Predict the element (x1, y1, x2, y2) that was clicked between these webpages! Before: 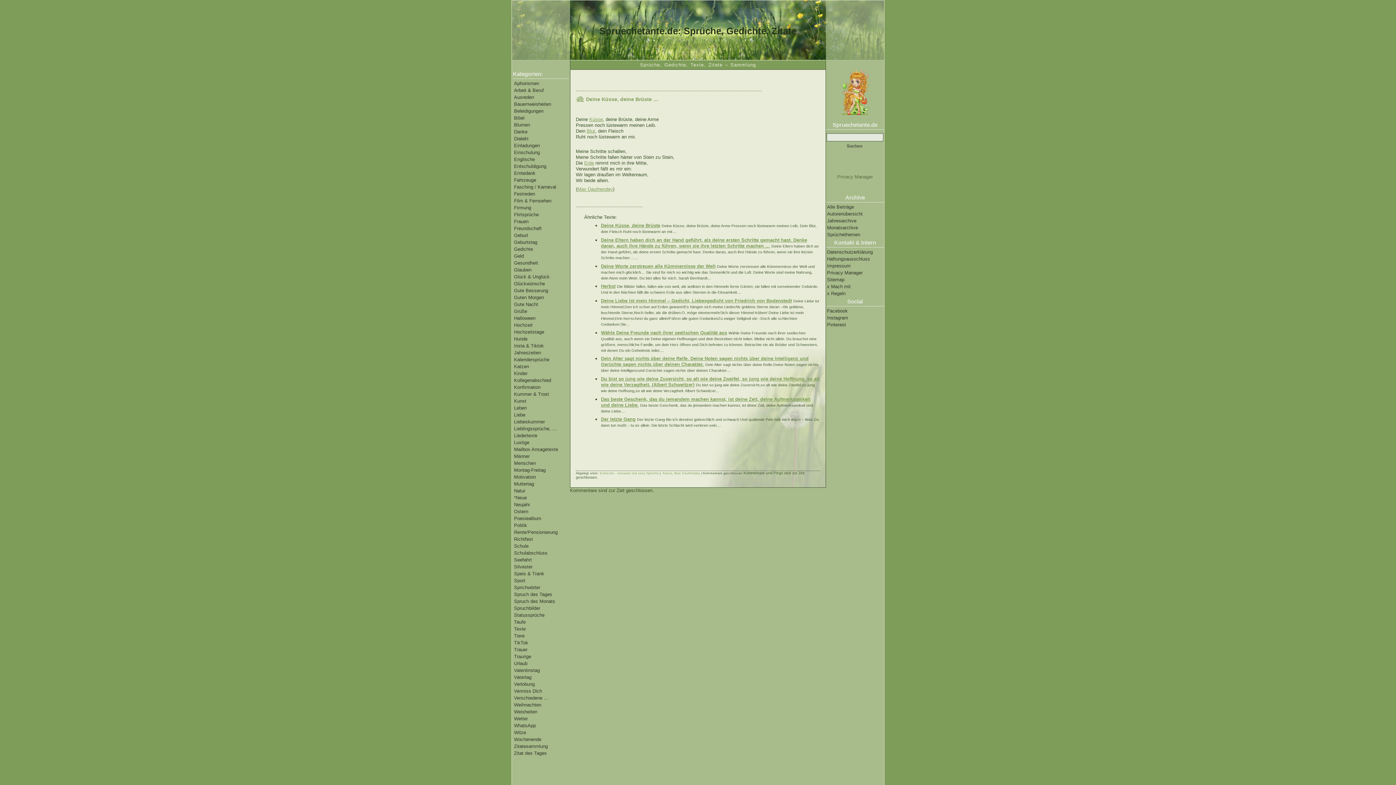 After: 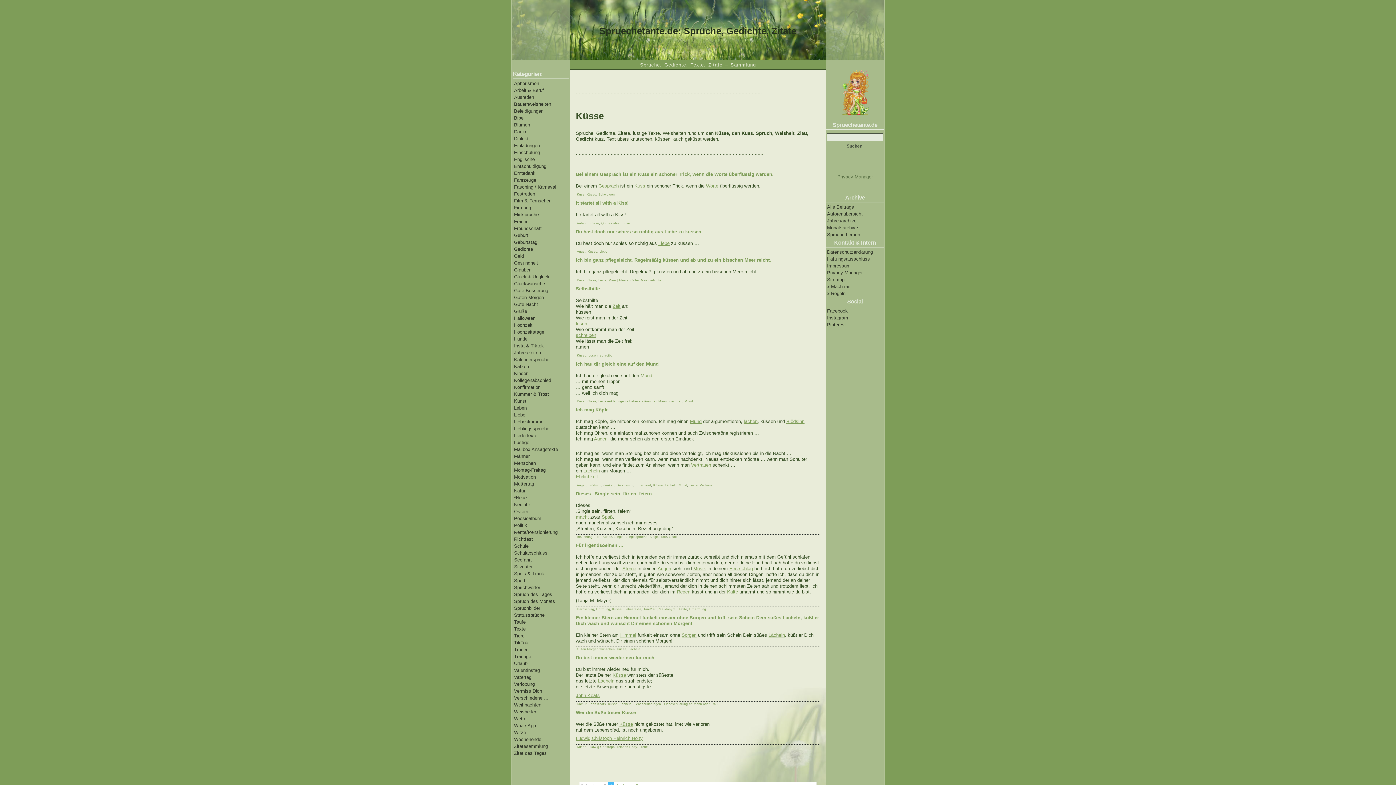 Action: label: Küsse bbox: (662, 471, 672, 475)